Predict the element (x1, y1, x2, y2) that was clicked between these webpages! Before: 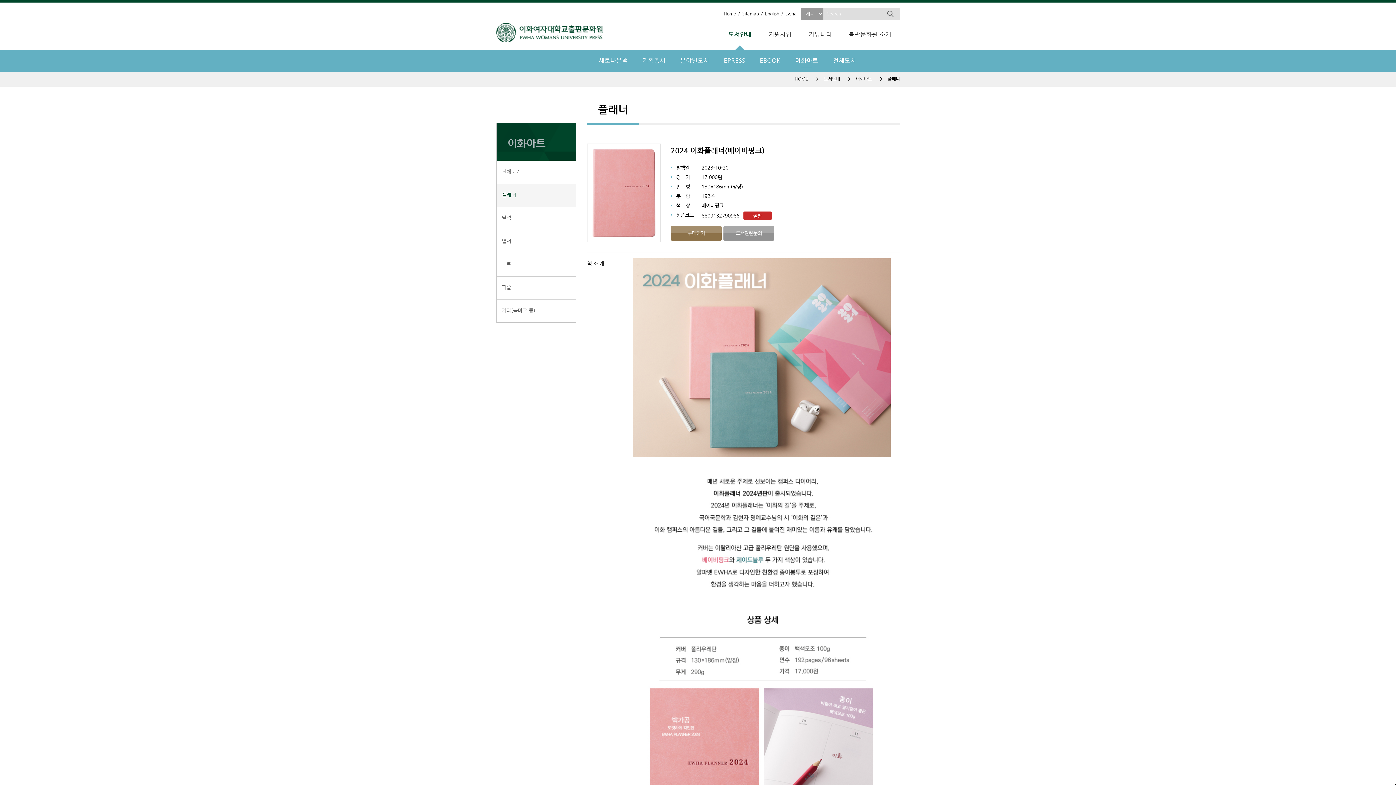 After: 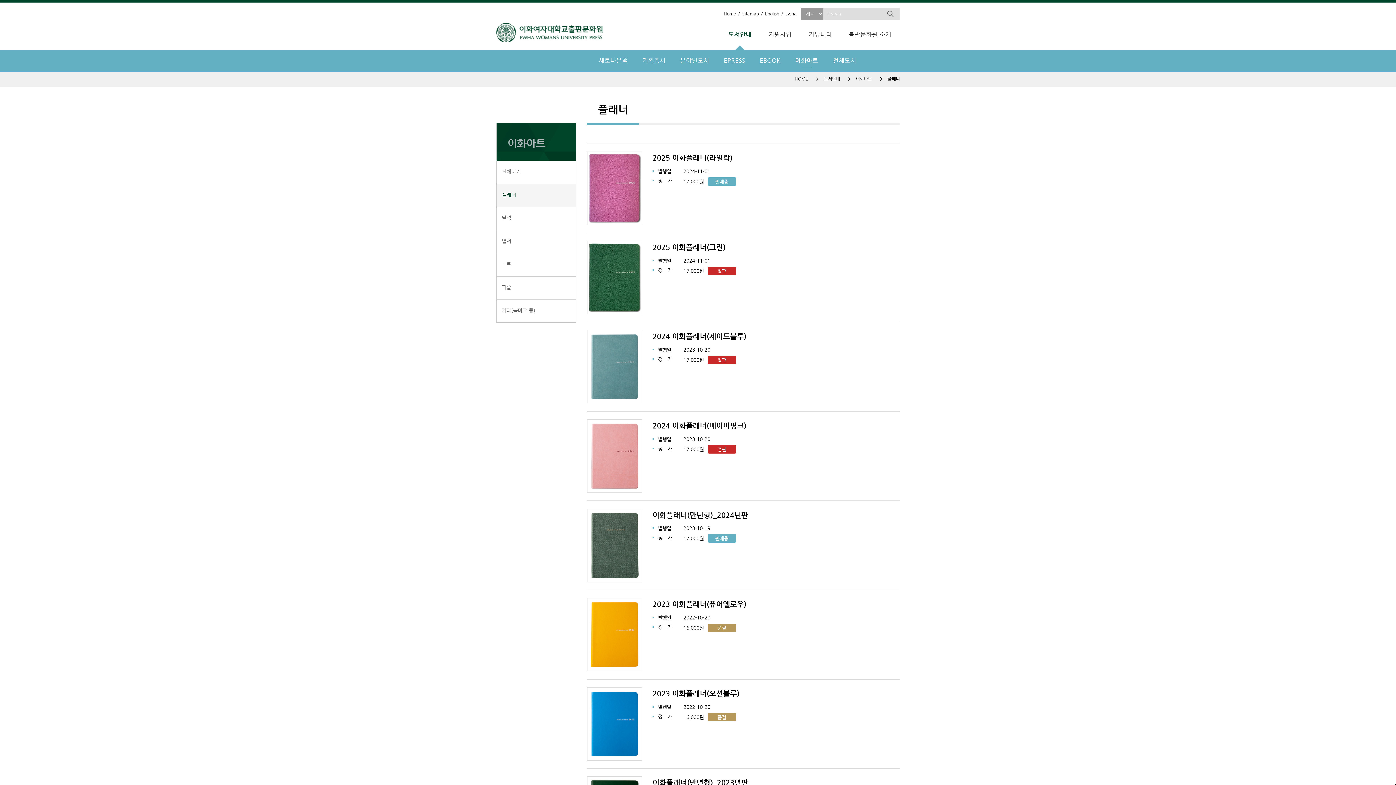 Action: label: 플래너 bbox: (496, 184, 576, 207)